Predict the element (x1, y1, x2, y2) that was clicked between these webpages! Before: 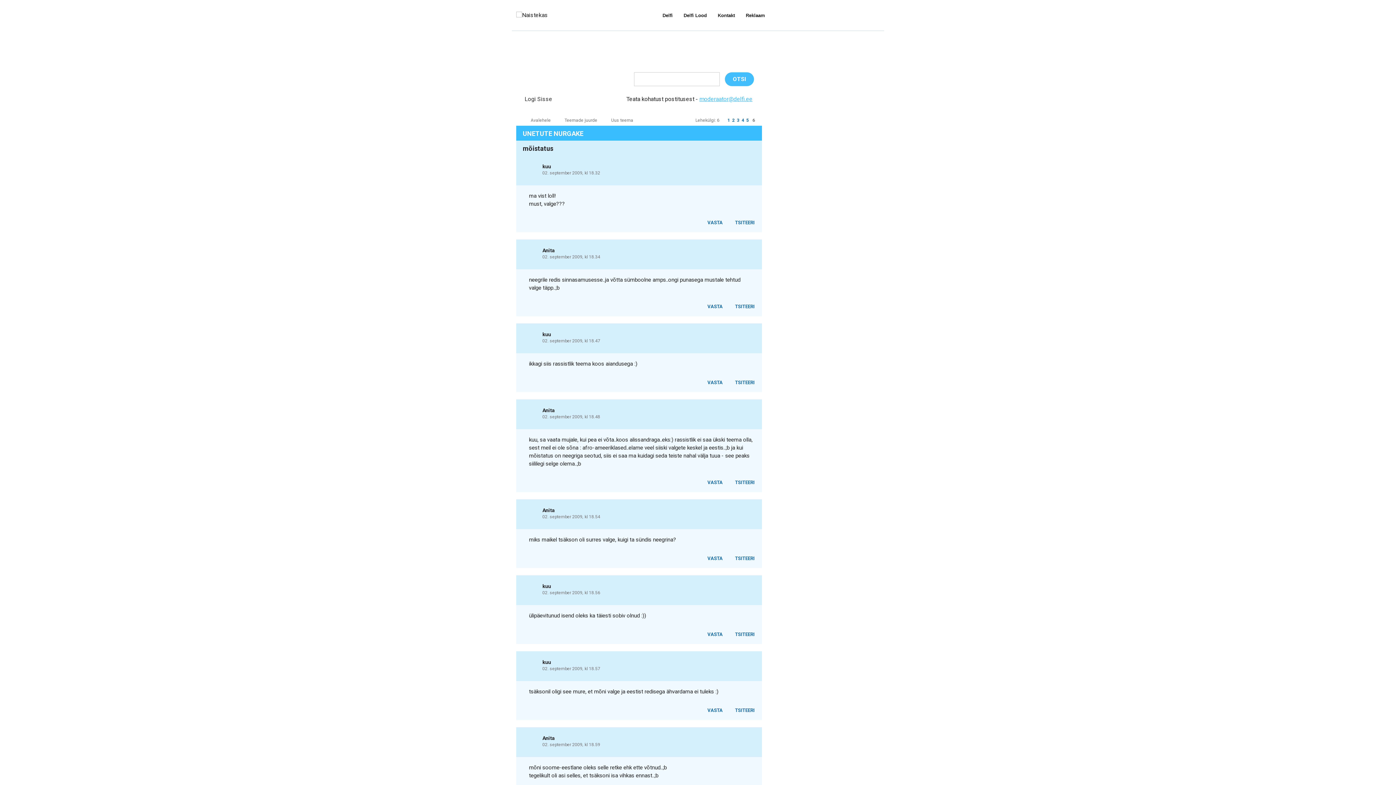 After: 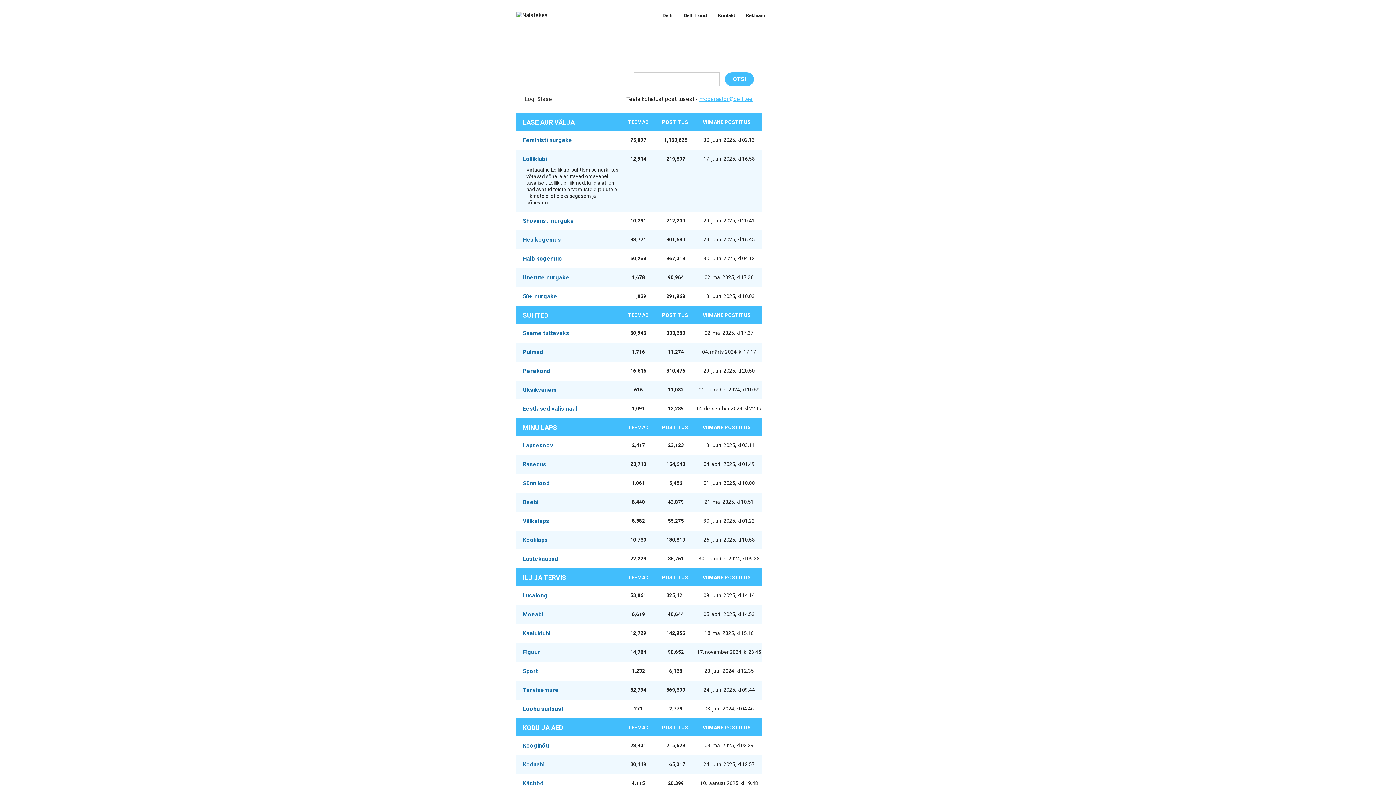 Action: bbox: (516, 11, 548, 18)